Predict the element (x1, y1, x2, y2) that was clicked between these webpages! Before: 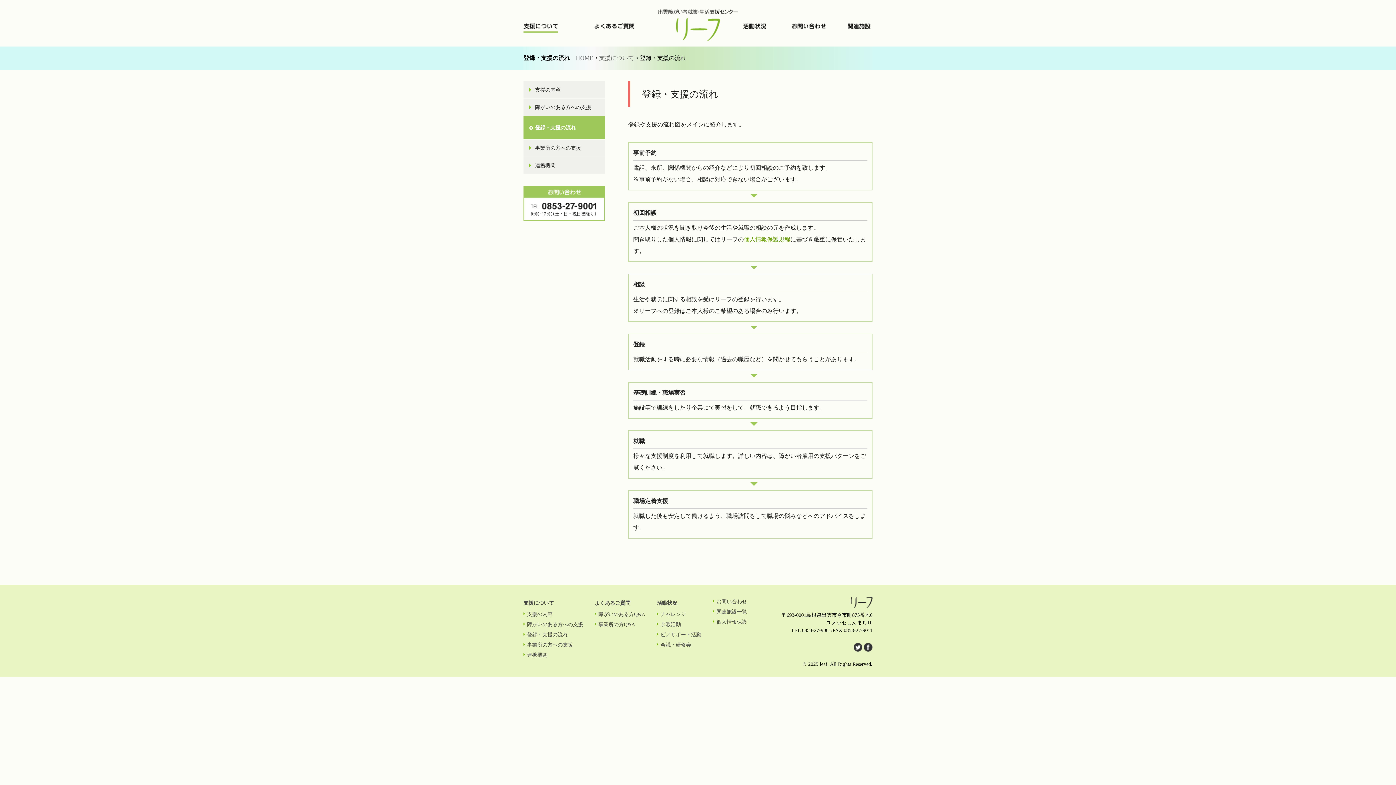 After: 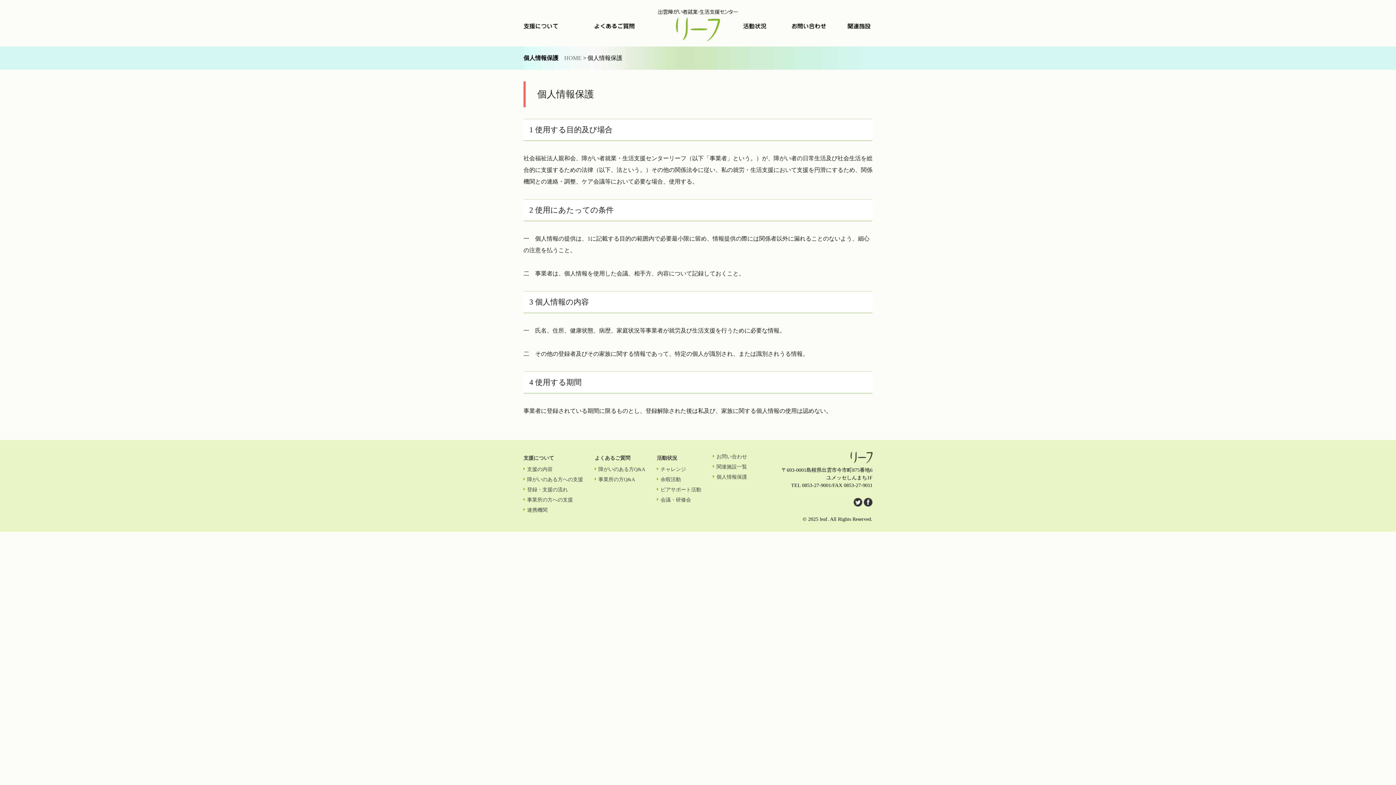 Action: bbox: (716, 619, 747, 625) label: 個人情報保護